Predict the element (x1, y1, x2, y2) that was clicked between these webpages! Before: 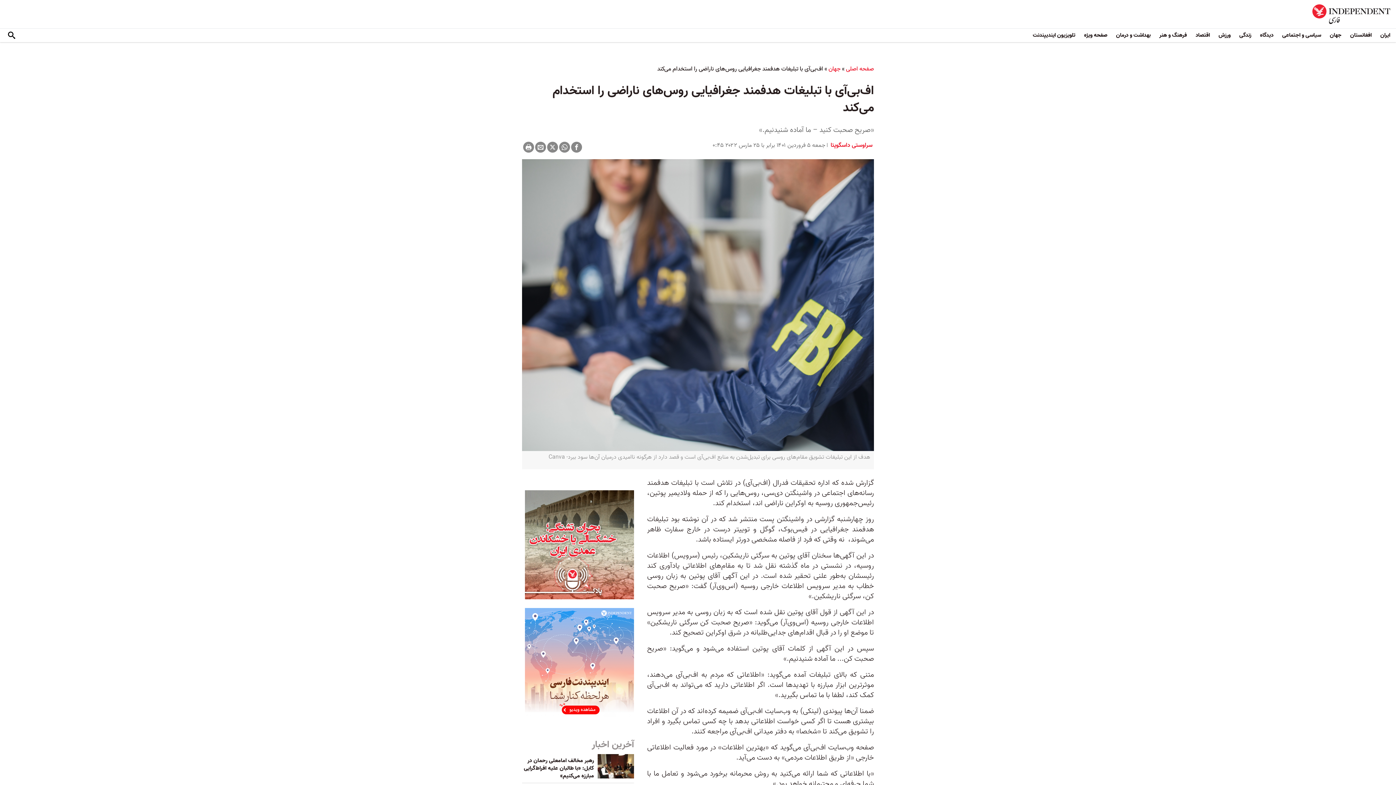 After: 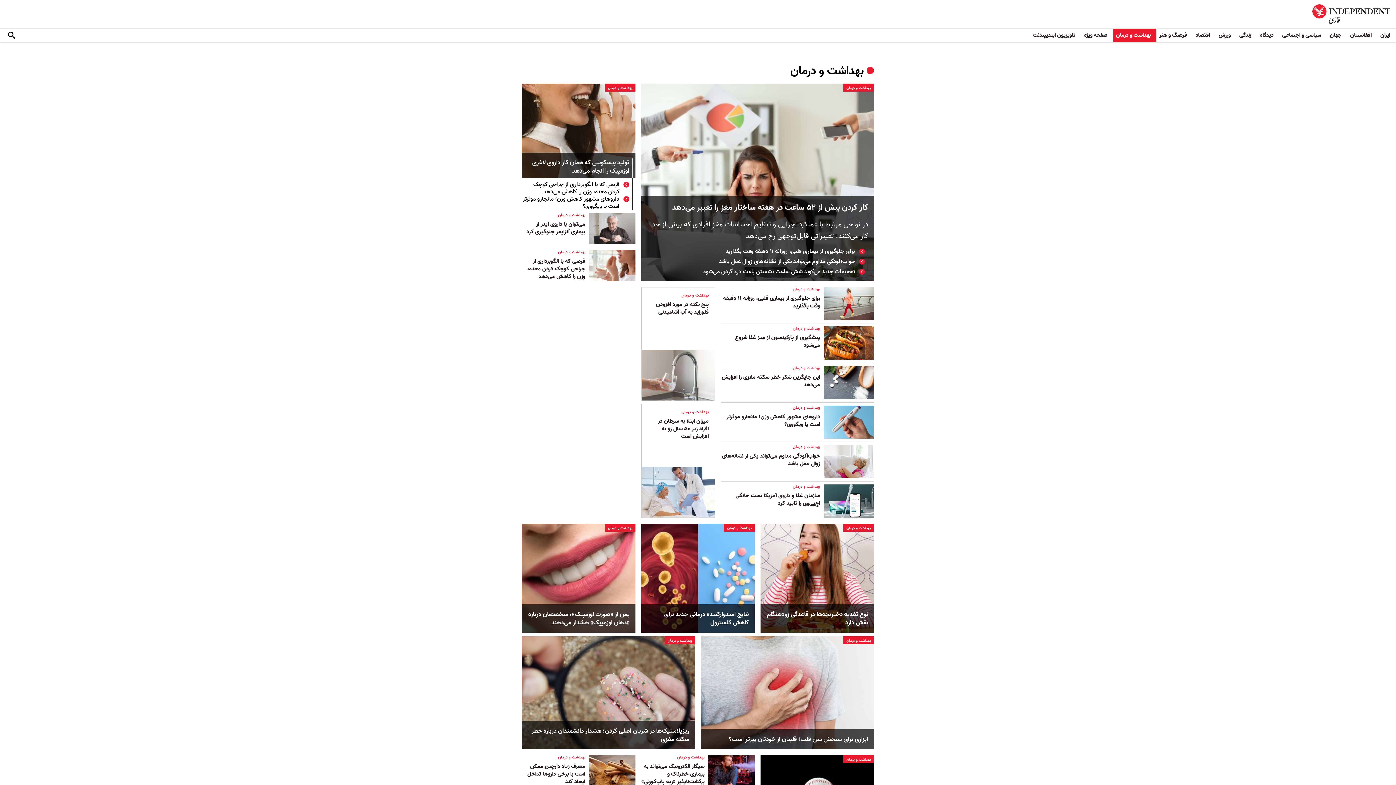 Action: bbox: (1113, 28, 1156, 42) label: بهداشت و درمان